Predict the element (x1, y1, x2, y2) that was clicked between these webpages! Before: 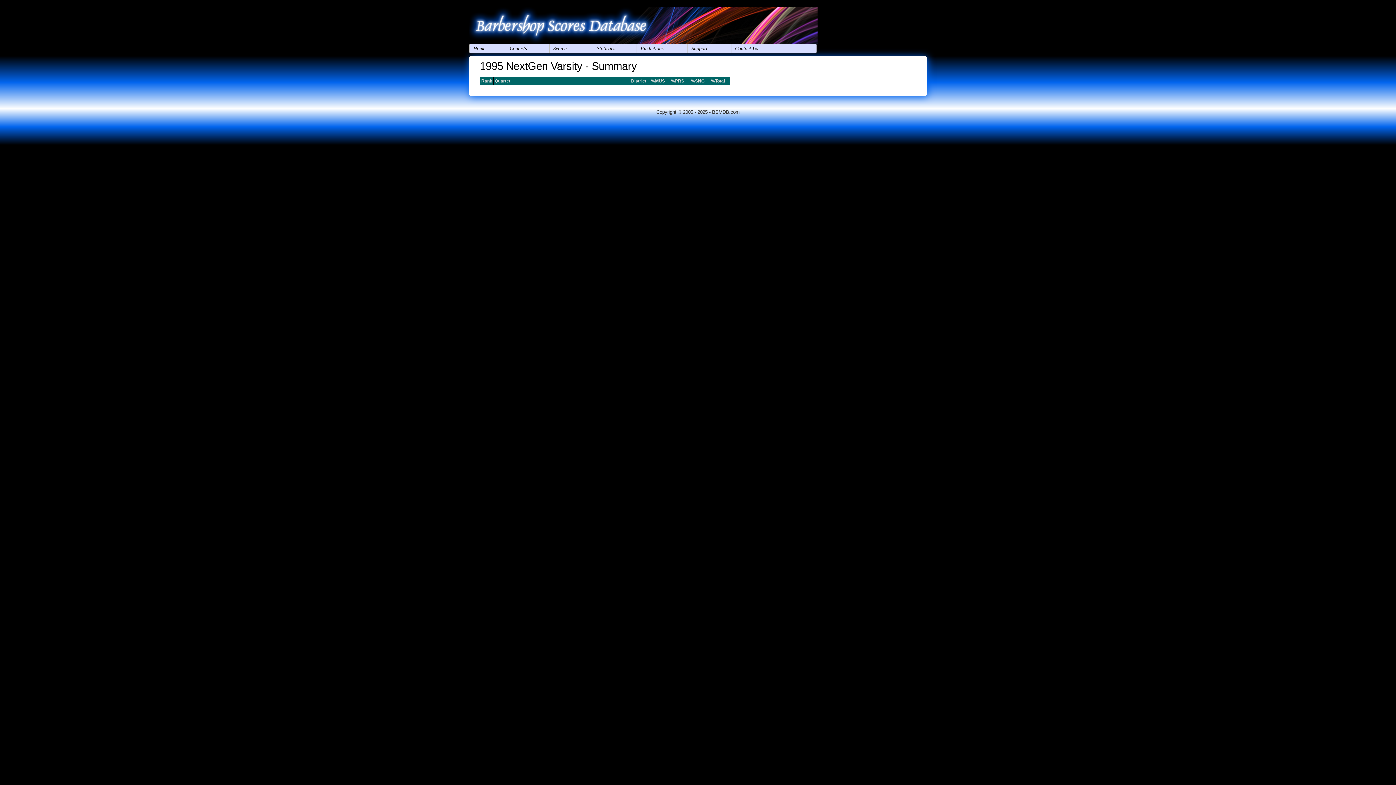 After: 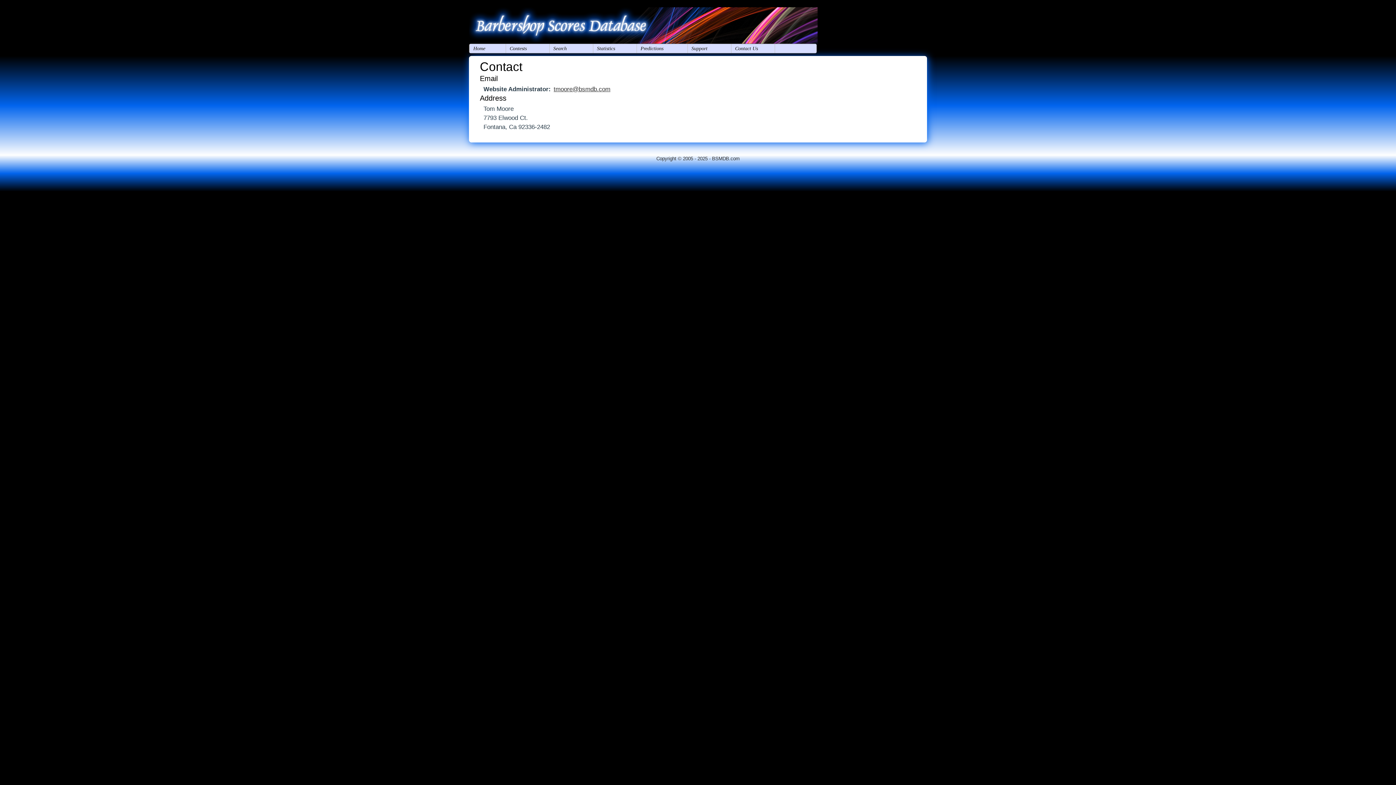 Action: label: Contact Us bbox: (731, 44, 774, 53)